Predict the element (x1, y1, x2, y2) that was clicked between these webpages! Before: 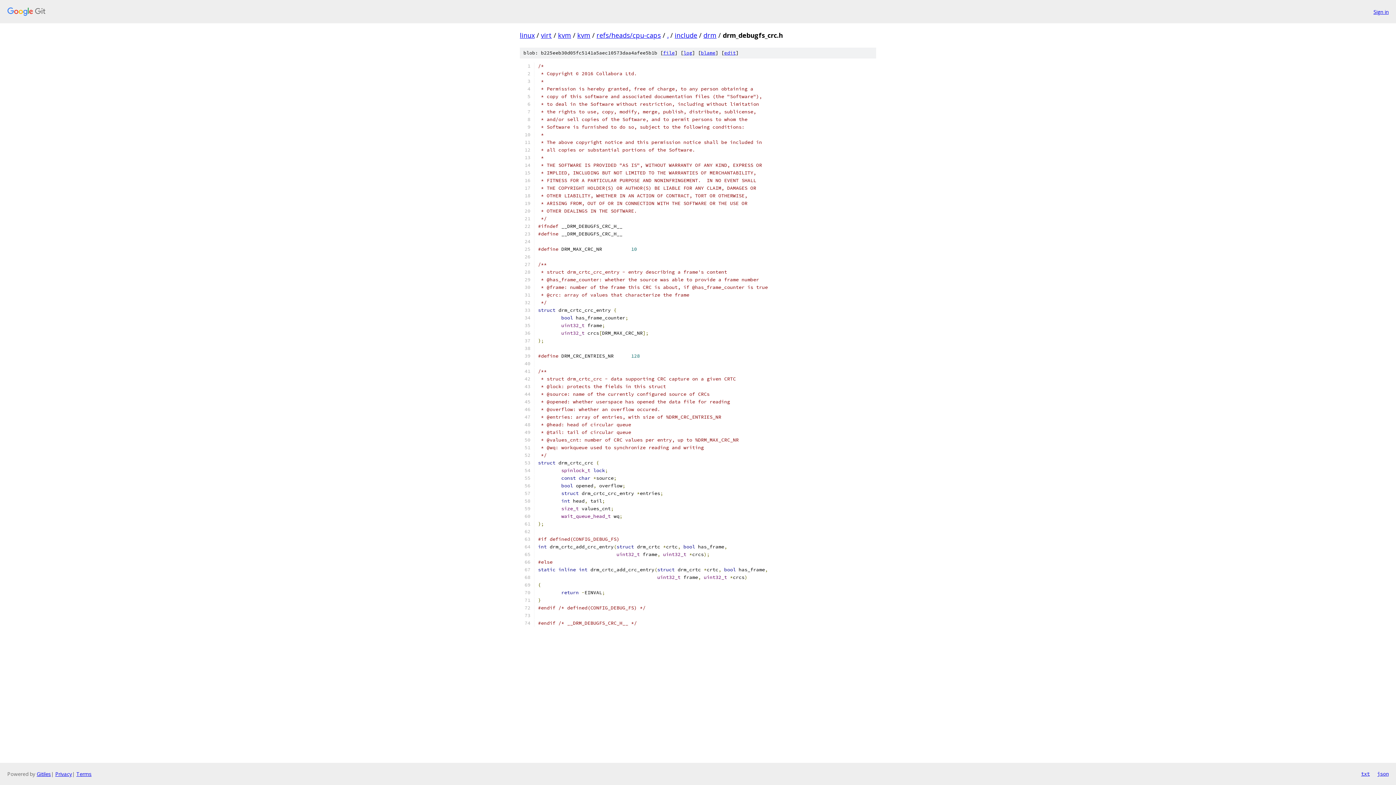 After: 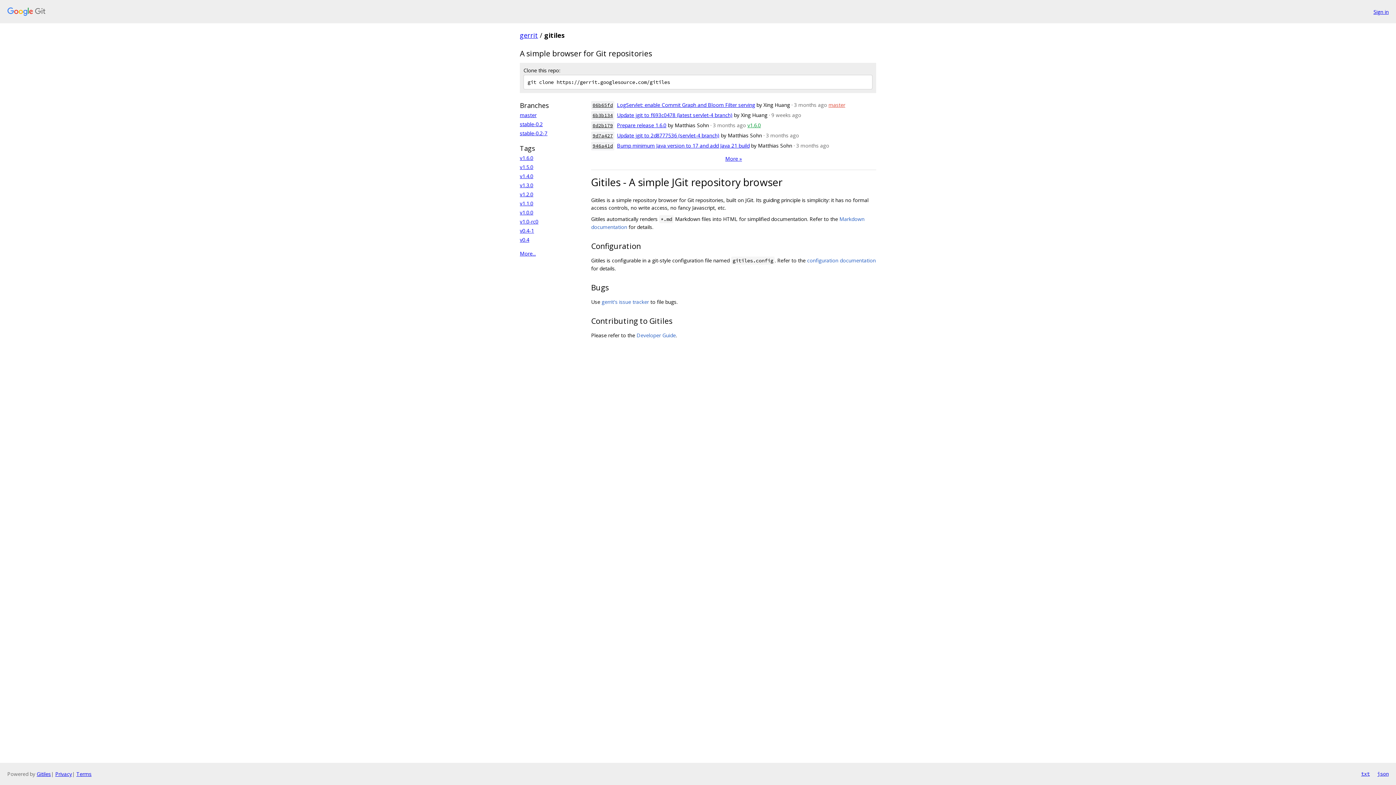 Action: bbox: (36, 770, 50, 777) label: Gitiles